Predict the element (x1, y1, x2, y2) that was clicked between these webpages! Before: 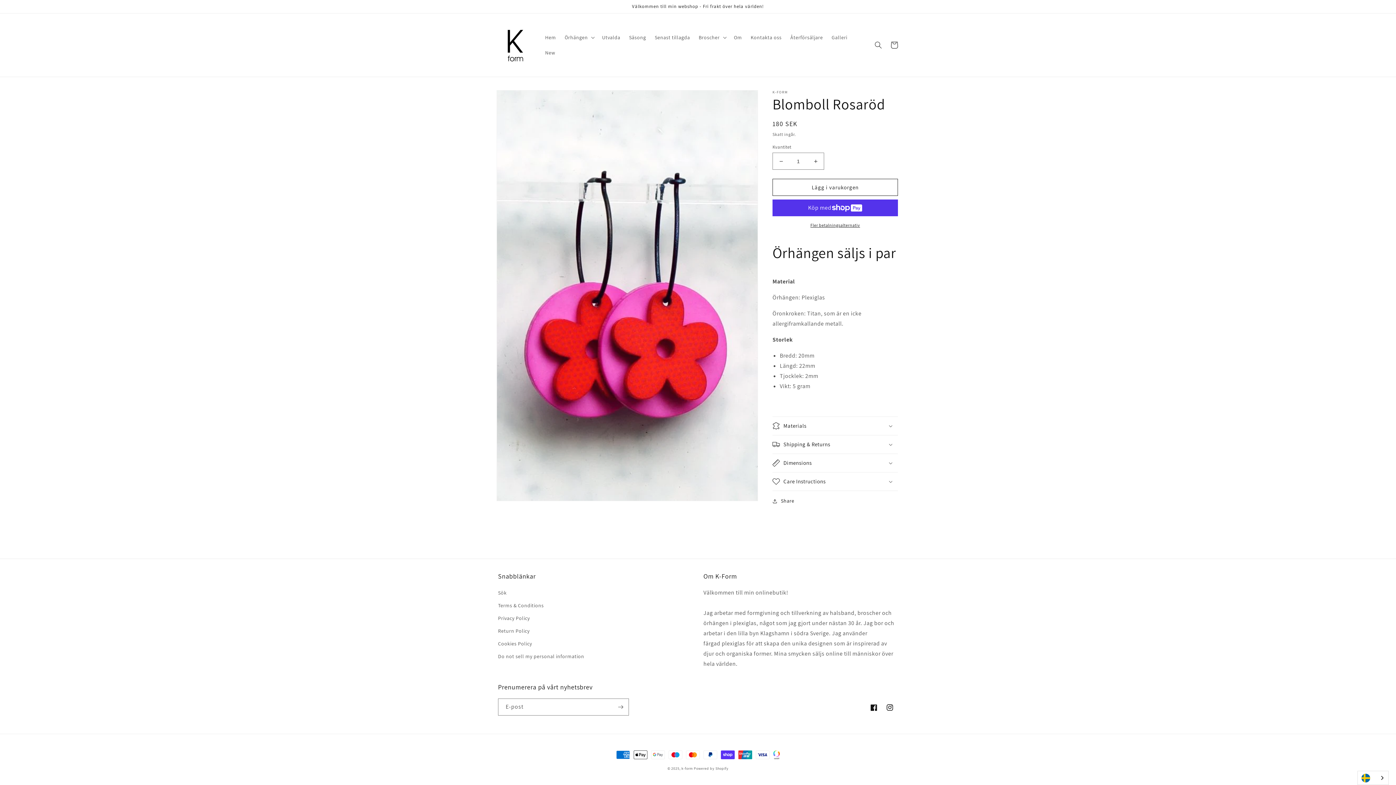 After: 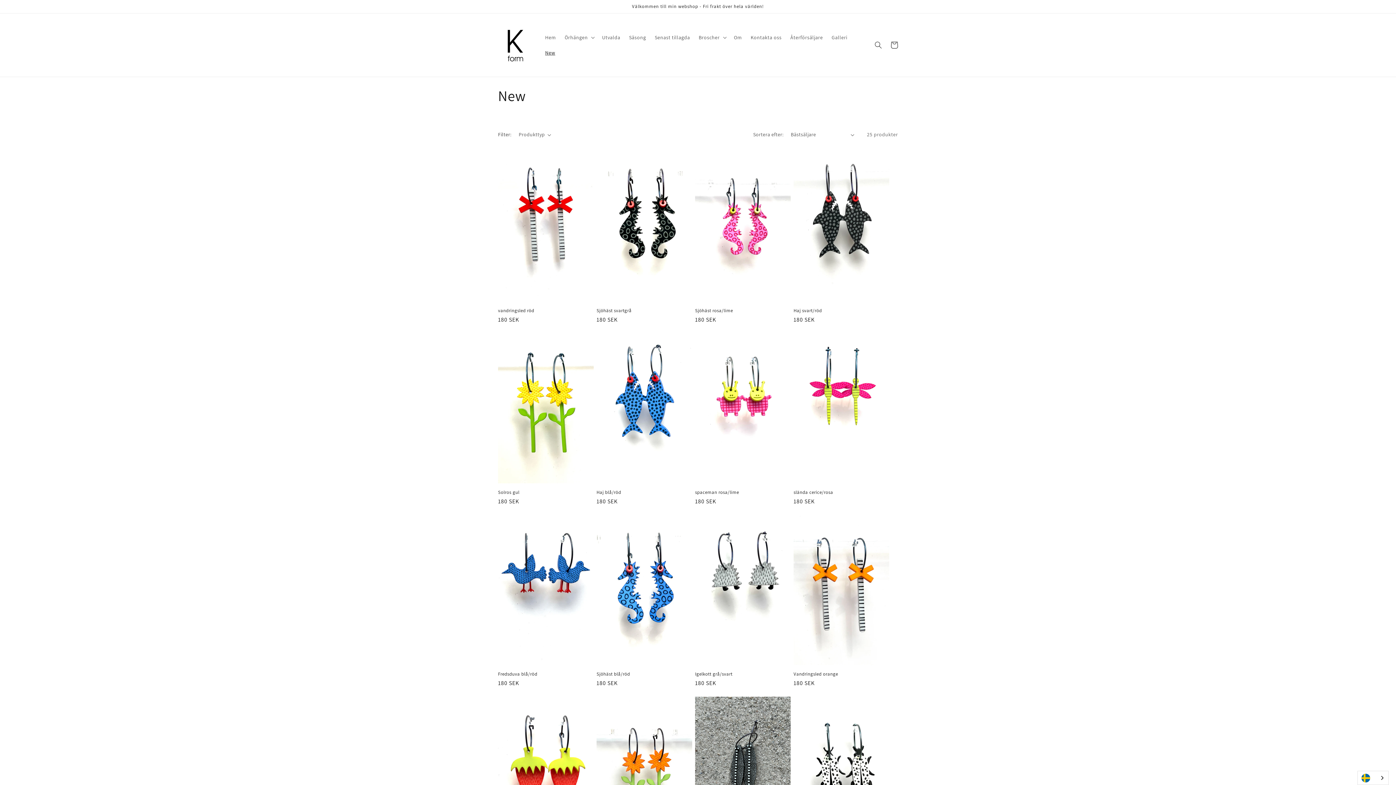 Action: bbox: (540, 45, 559, 60) label: New